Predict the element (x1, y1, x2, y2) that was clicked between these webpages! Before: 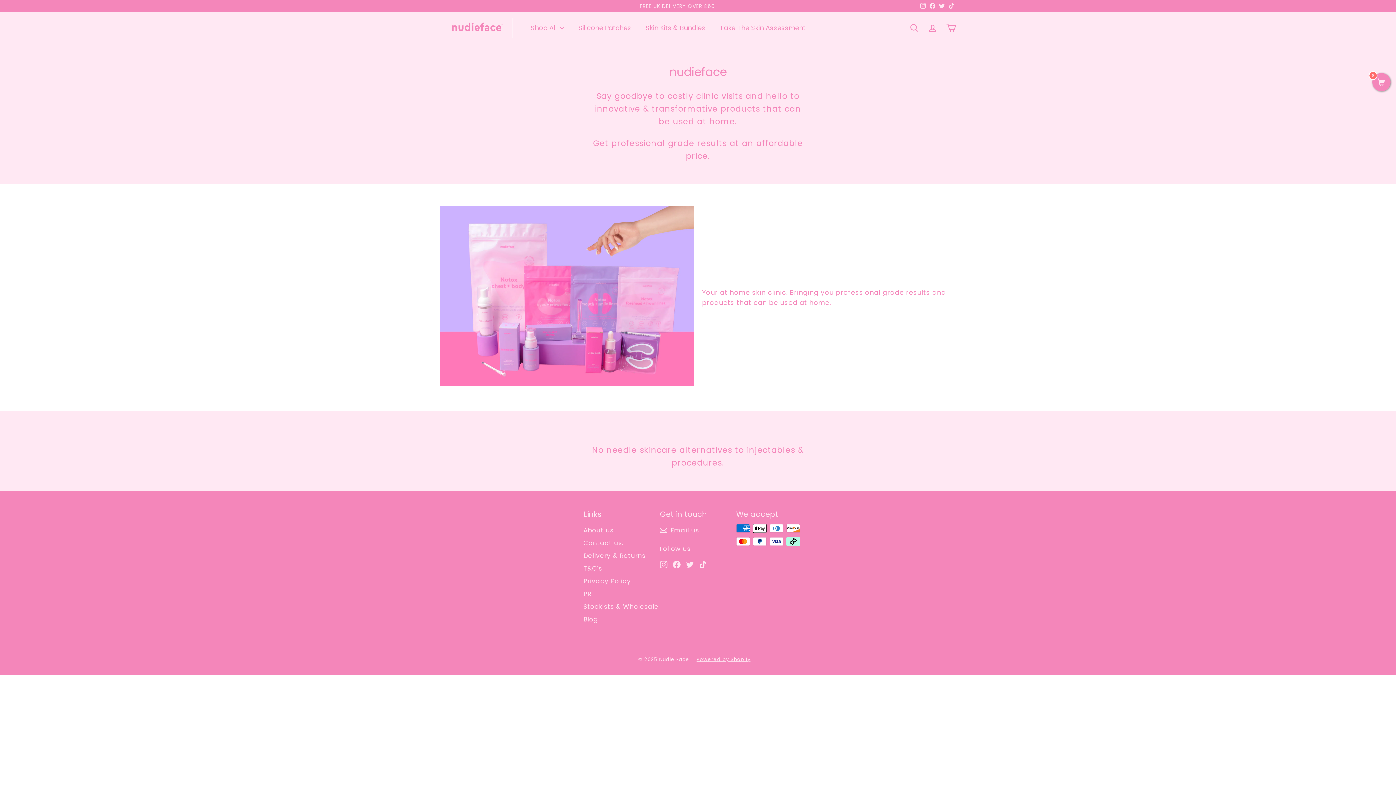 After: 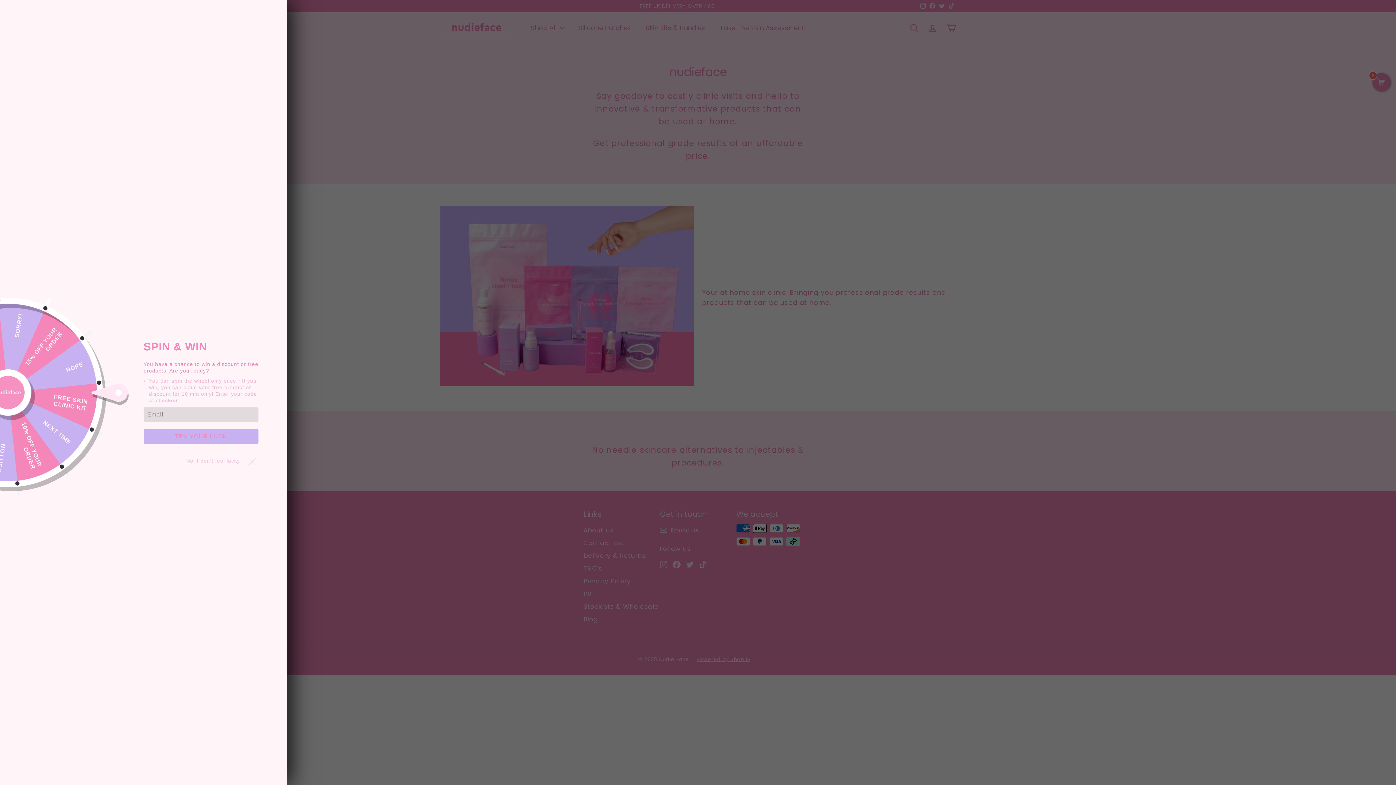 Action: label: Facebook bbox: (673, 559, 680, 569)